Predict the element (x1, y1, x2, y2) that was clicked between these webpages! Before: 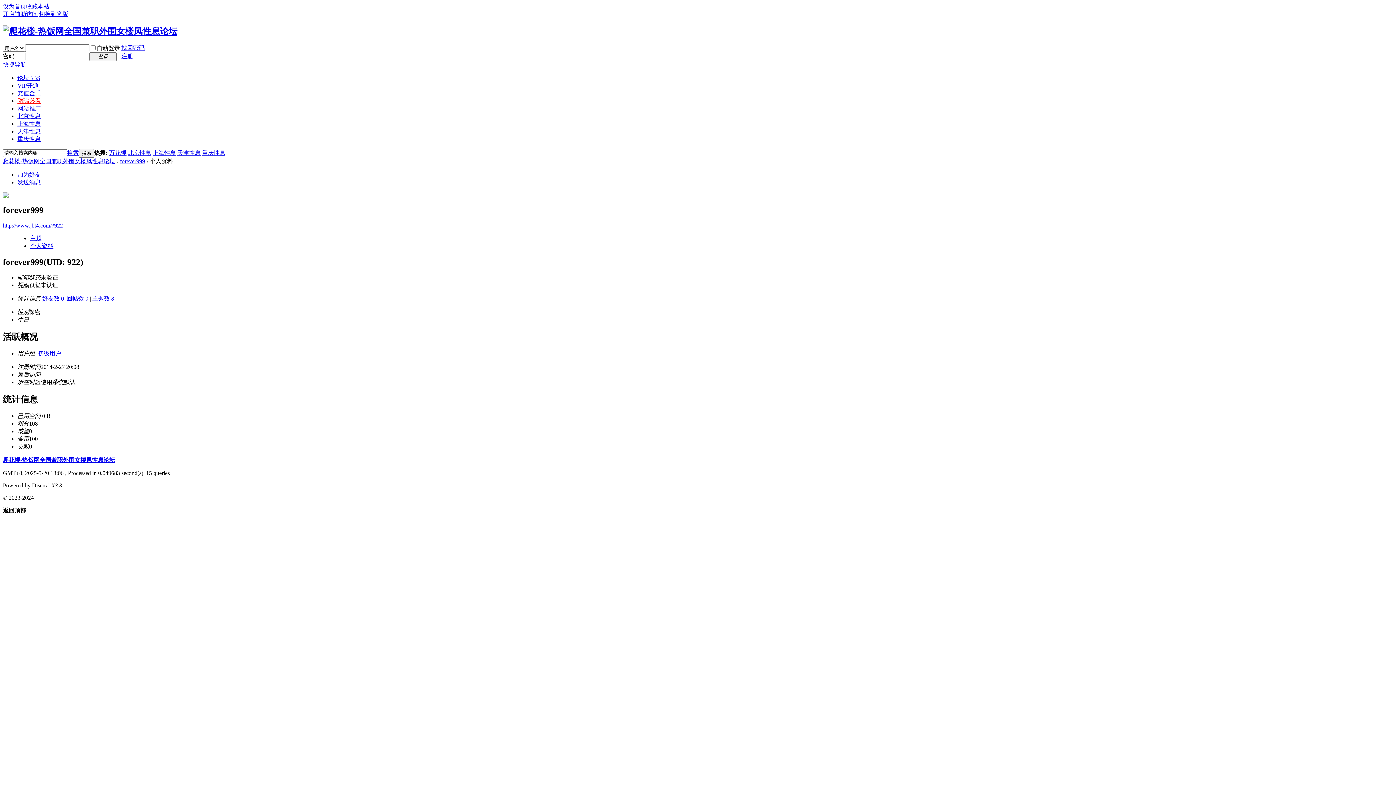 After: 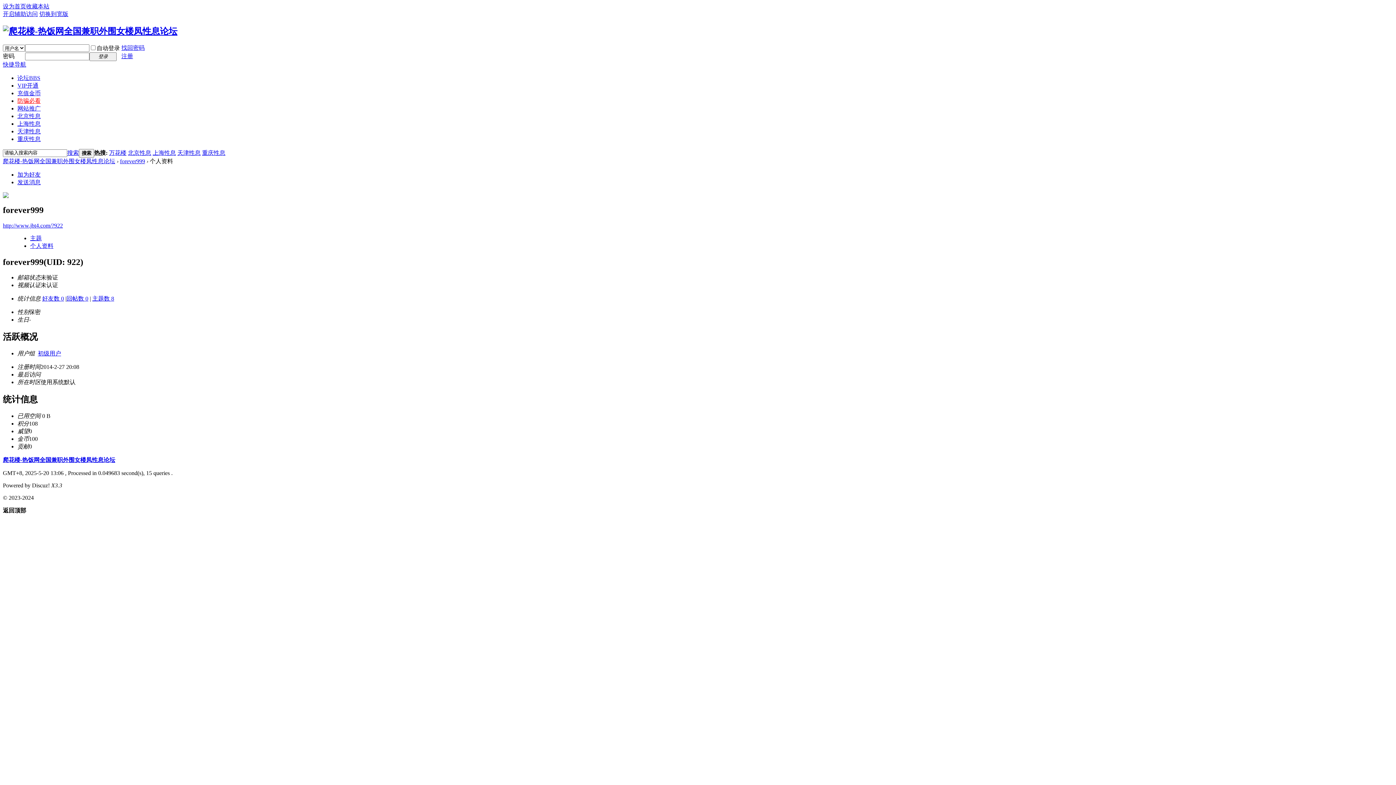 Action: label: 返回顶部 bbox: (2, 507, 26, 513)